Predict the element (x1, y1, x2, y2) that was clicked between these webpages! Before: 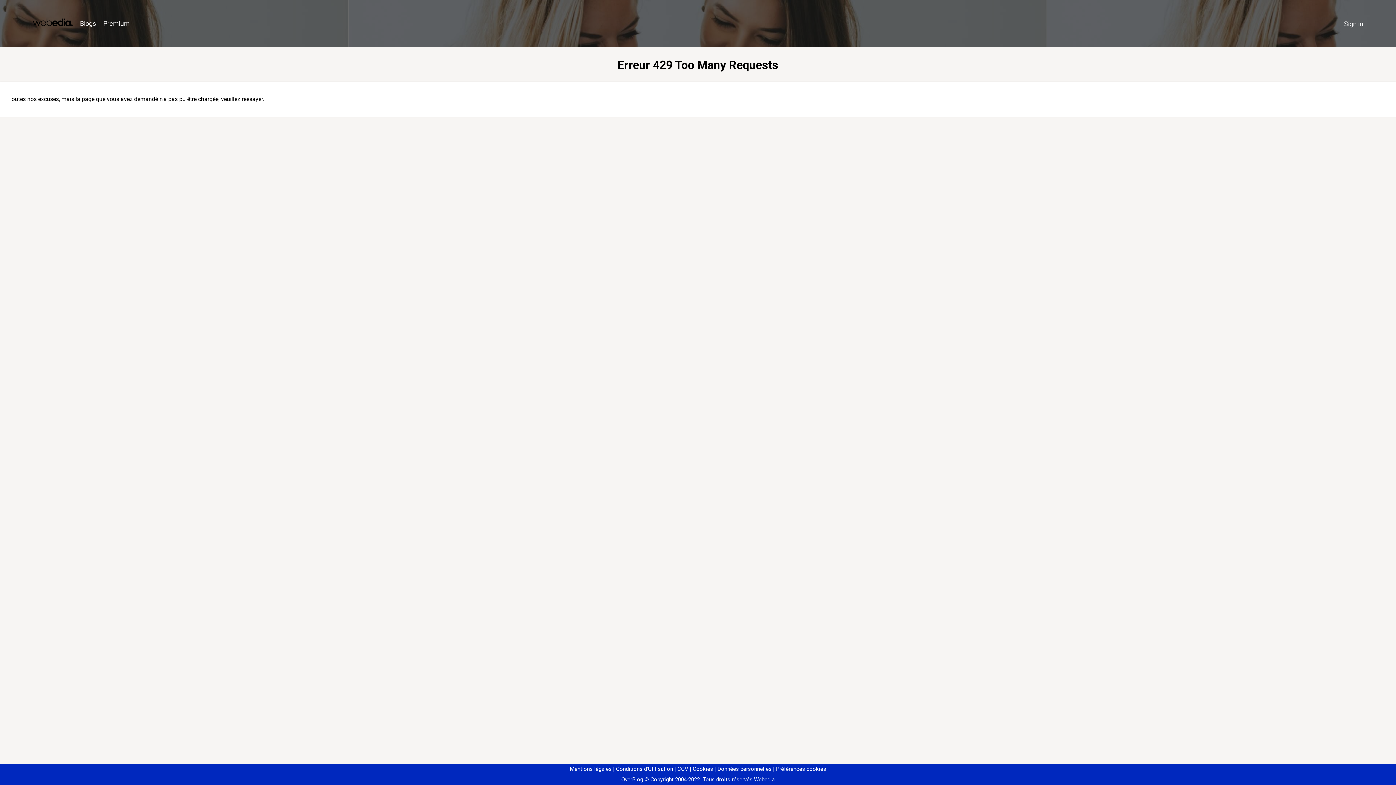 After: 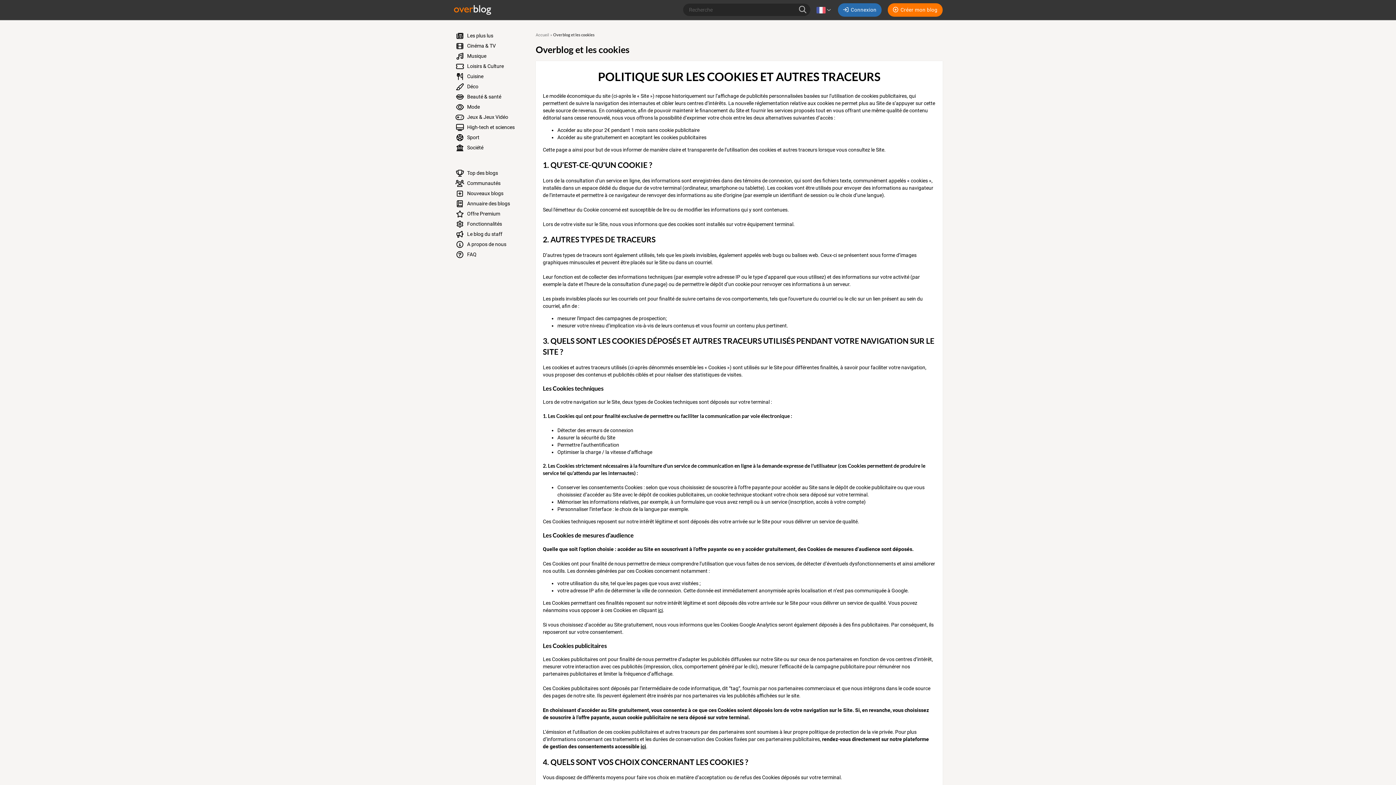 Action: bbox: (690, 766, 713, 772) label: Cookies